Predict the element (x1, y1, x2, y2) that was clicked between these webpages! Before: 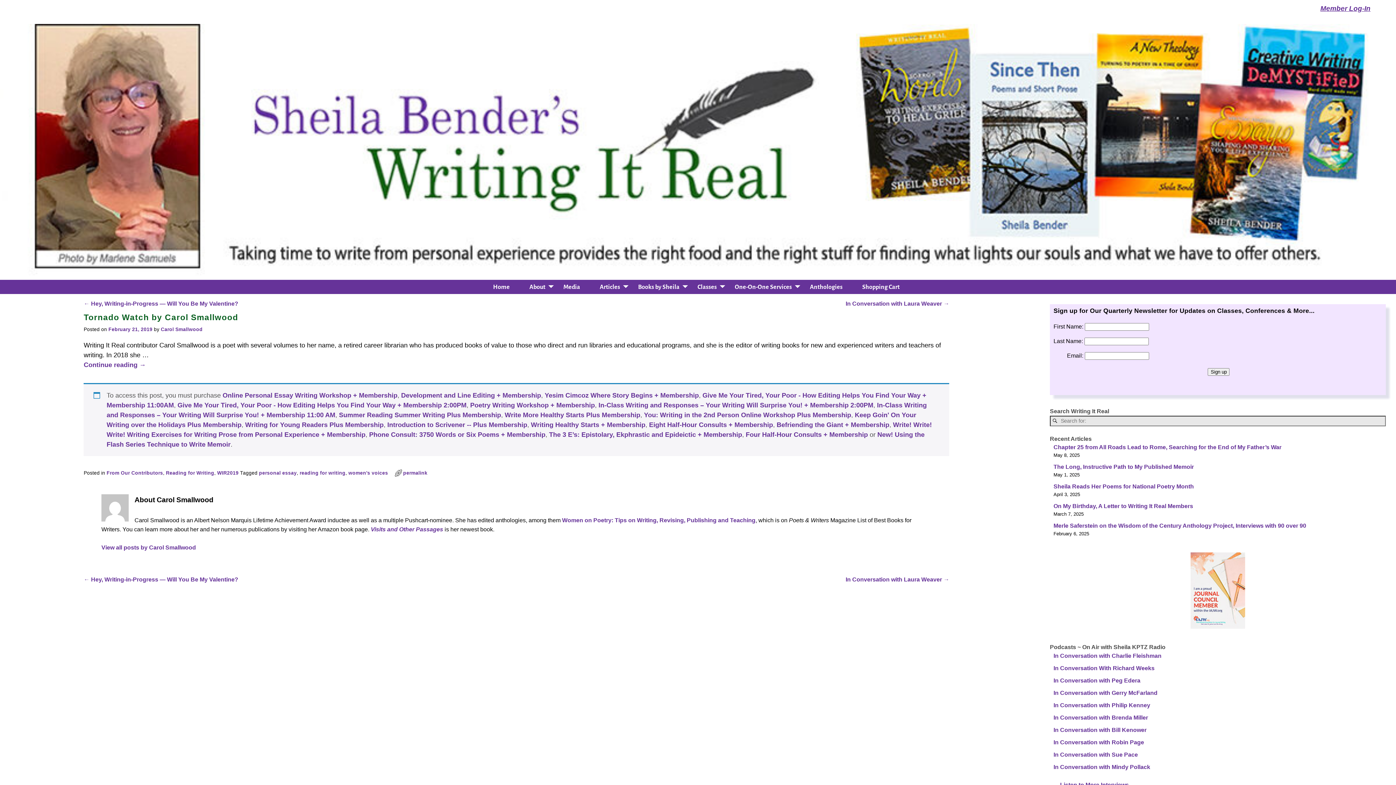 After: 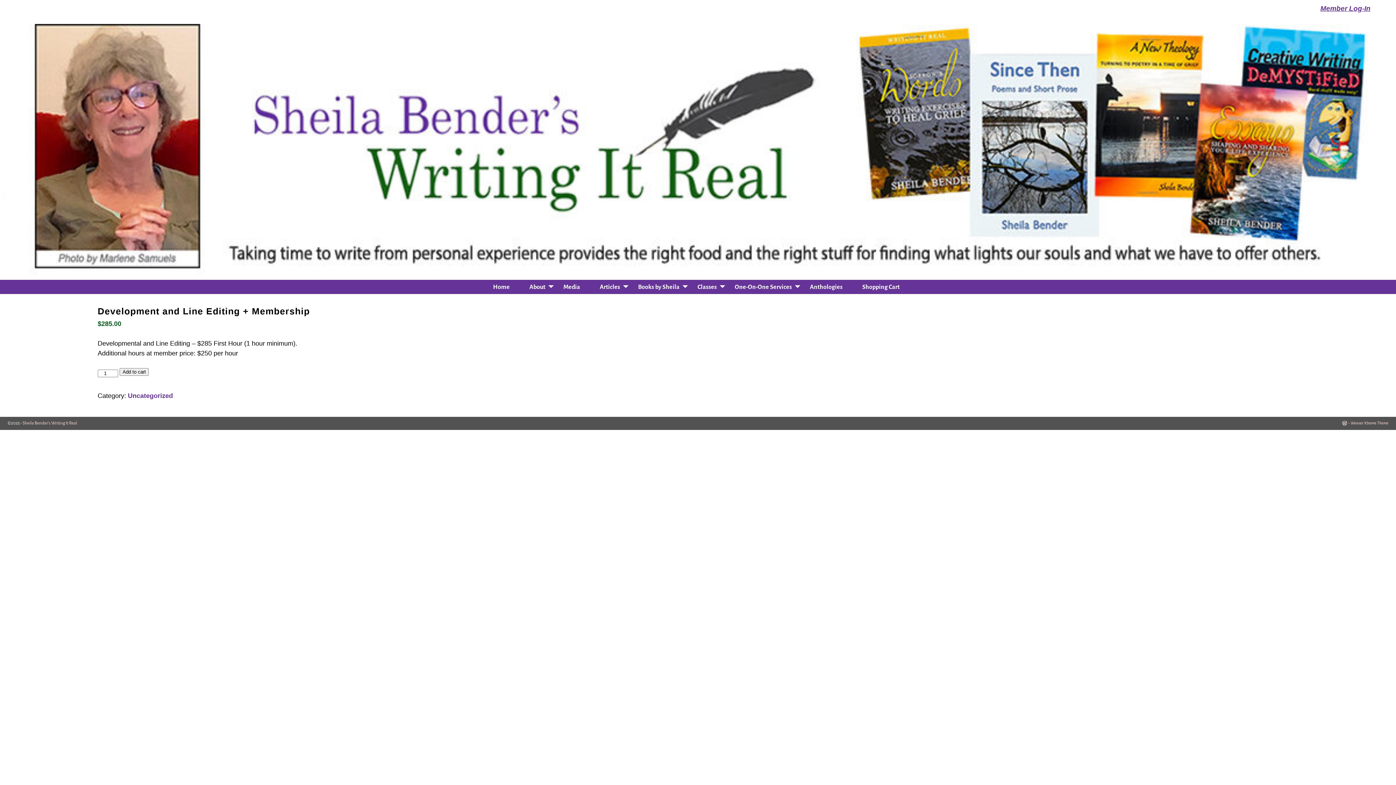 Action: bbox: (401, 391, 541, 399) label: Development and Line Editing + Membership